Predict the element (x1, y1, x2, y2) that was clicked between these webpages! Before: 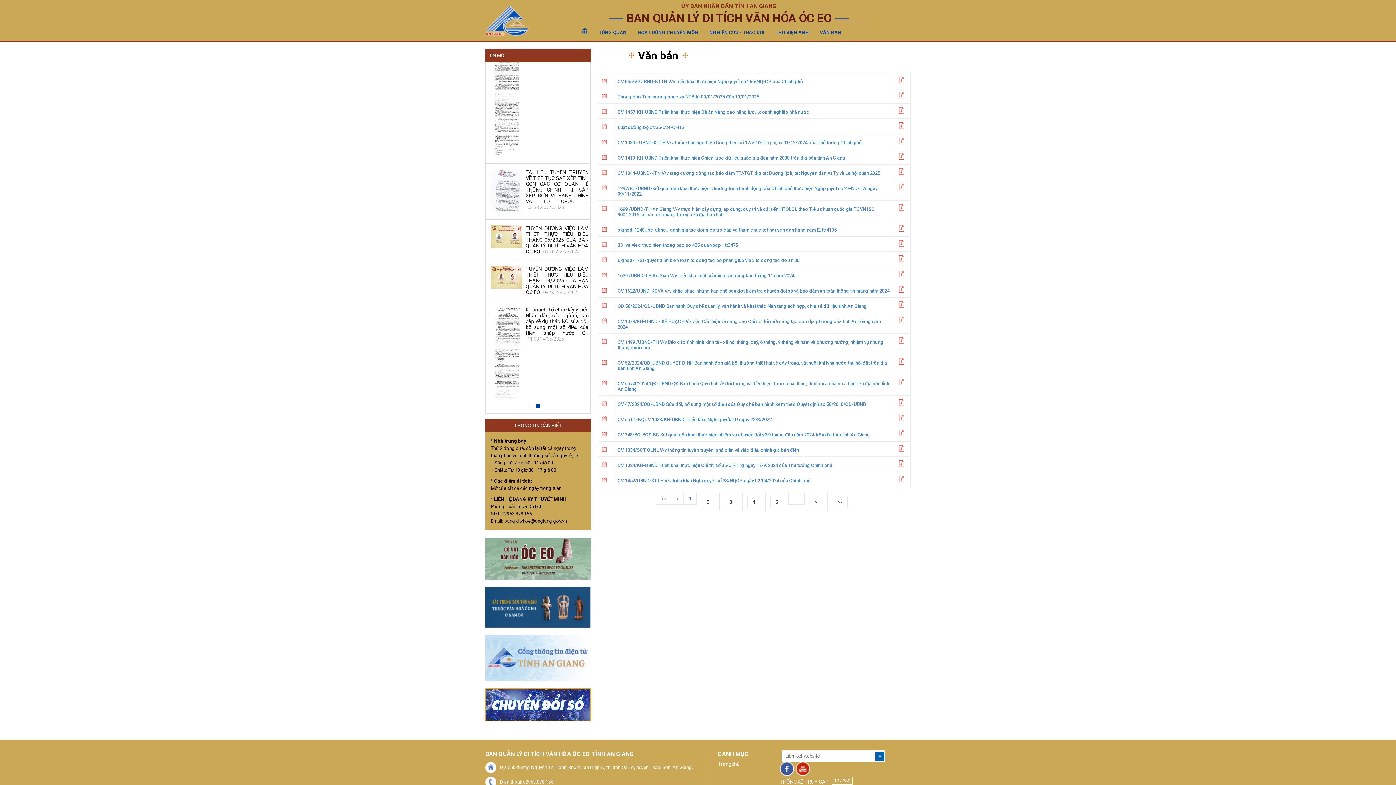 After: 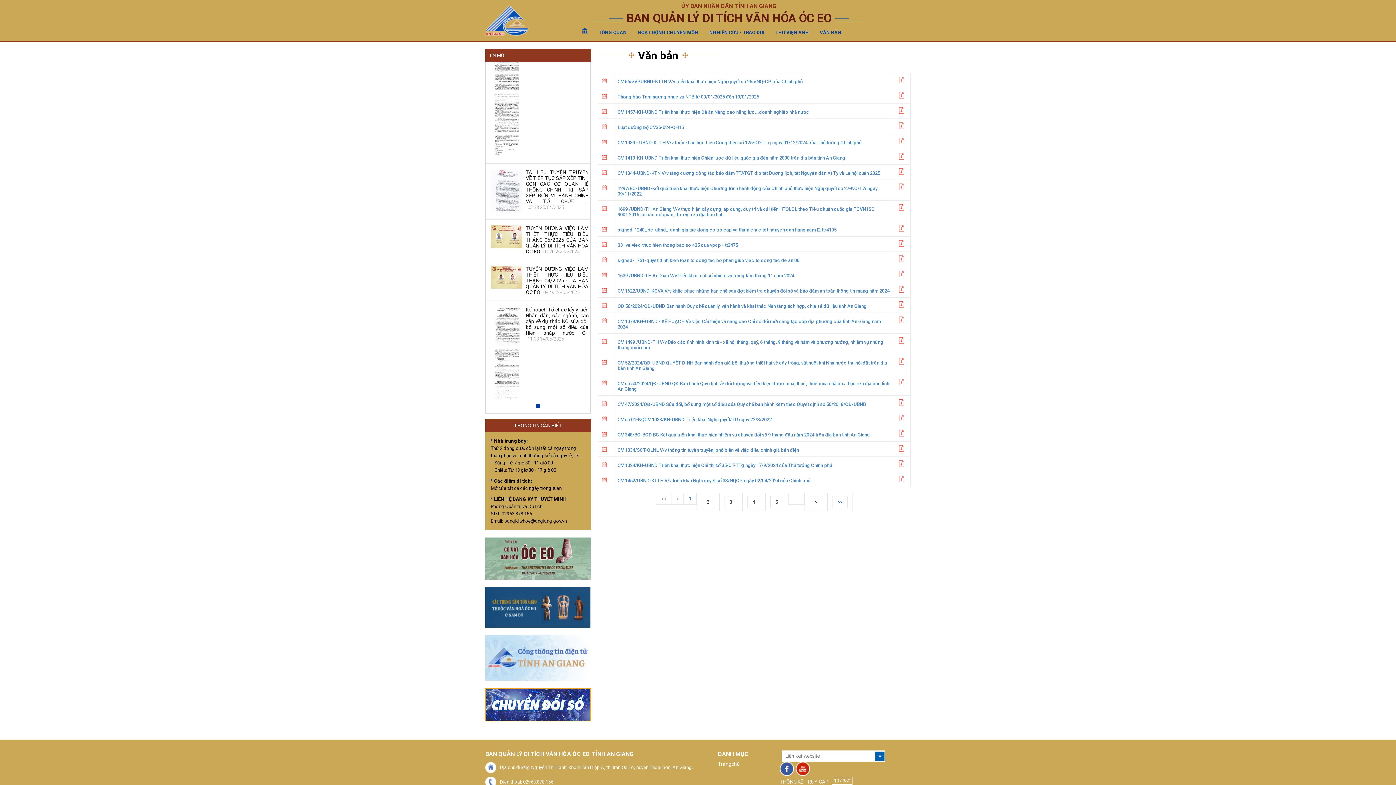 Action: bbox: (899, 185, 904, 191)